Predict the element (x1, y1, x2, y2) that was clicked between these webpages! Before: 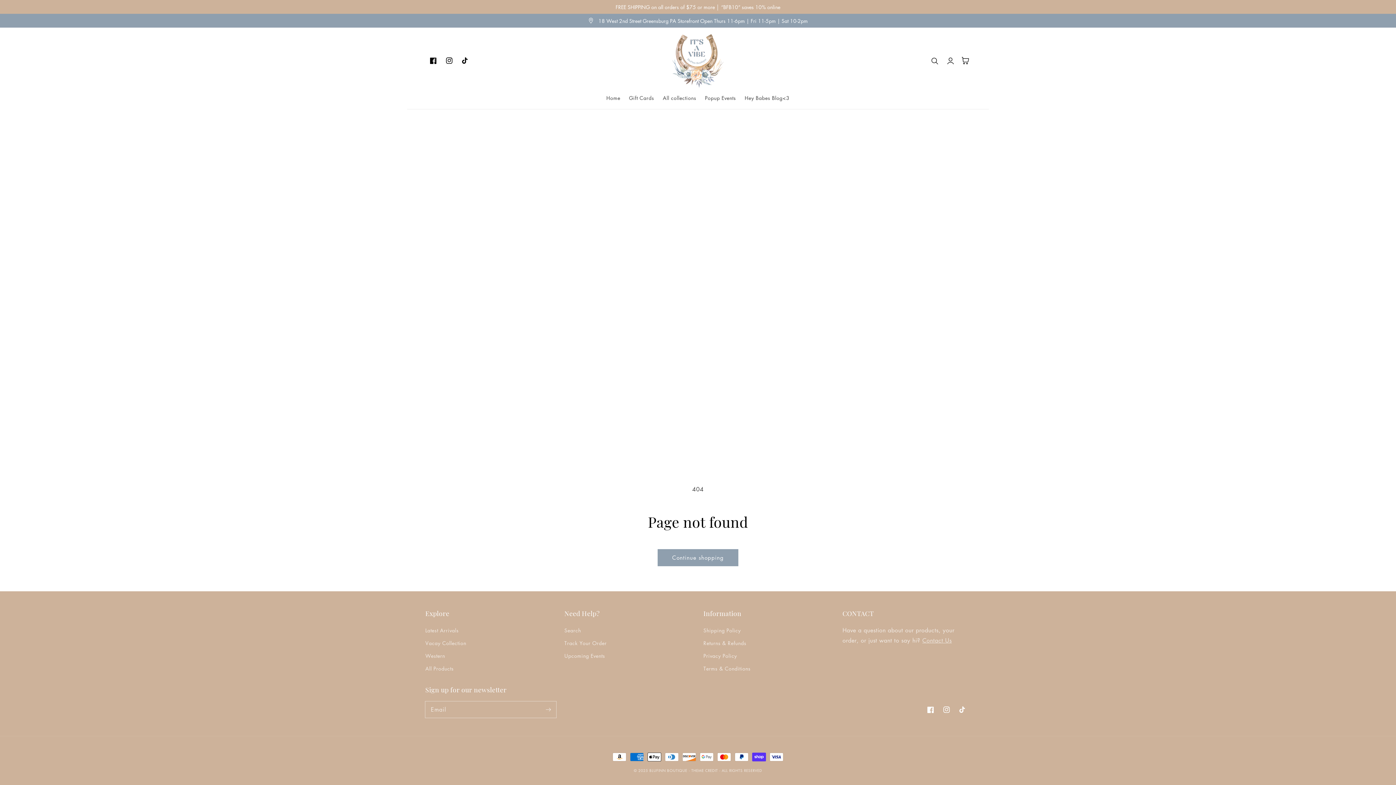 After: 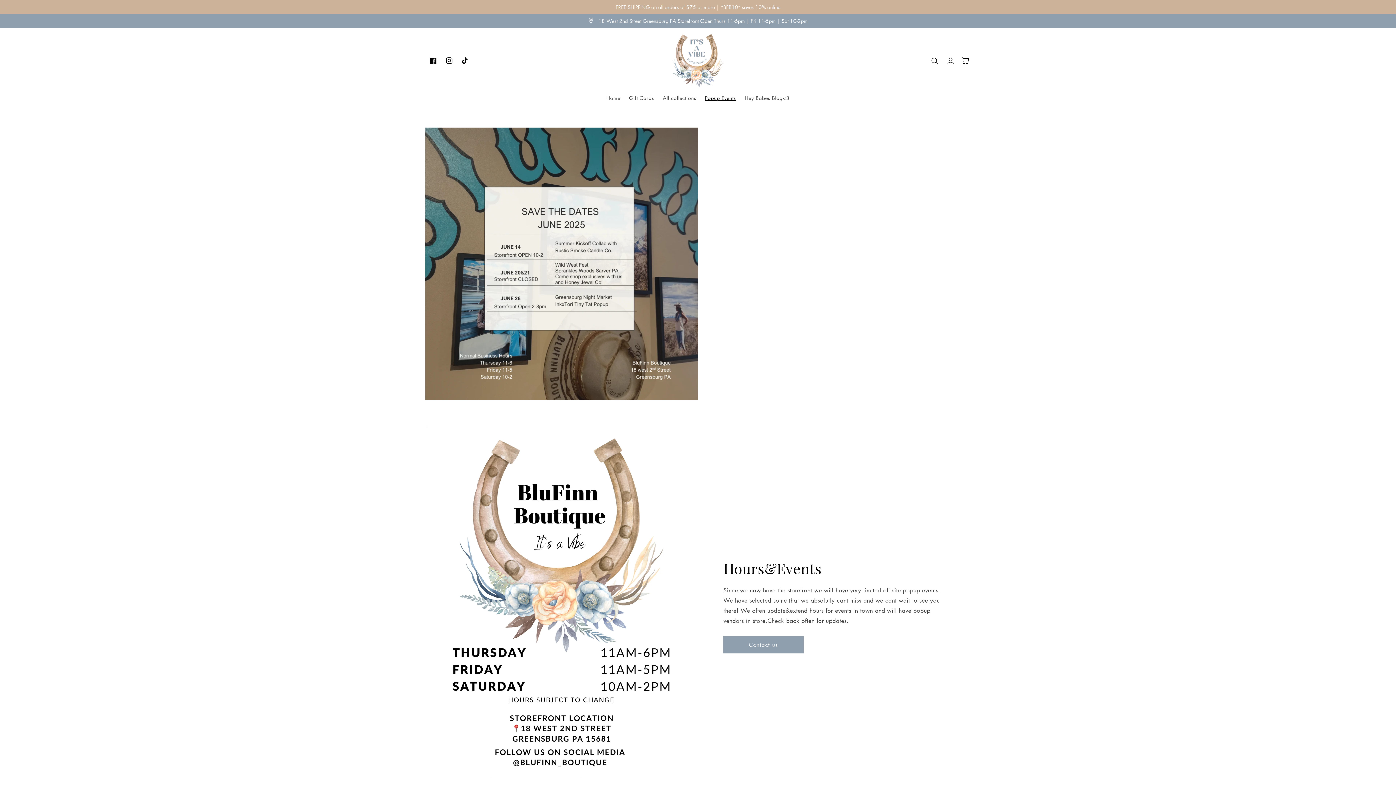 Action: label: Upcoming Events bbox: (564, 649, 605, 662)